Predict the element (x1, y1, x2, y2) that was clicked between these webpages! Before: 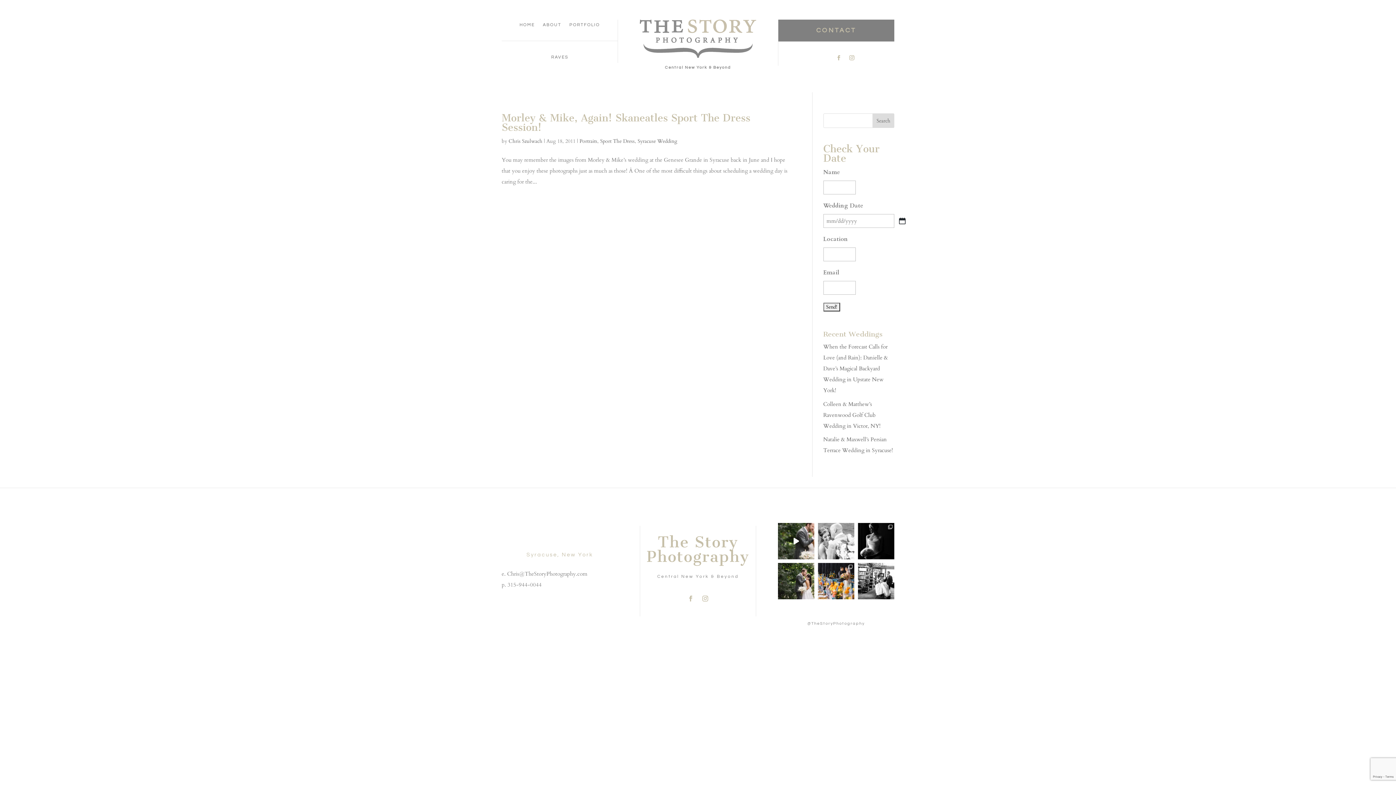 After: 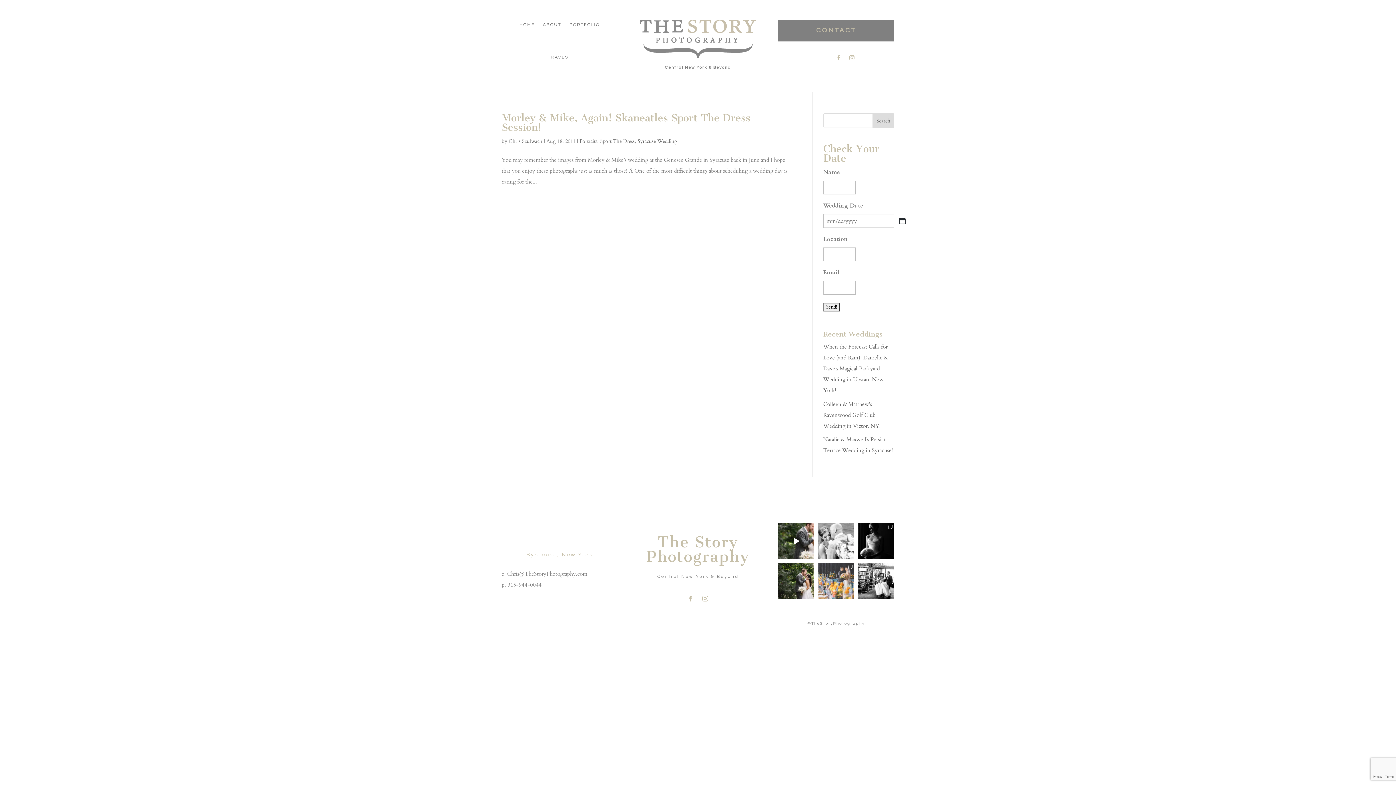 Action: label: Stacy & Aqib's wedding at @hartlothappening was a bbox: (818, 563, 854, 599)